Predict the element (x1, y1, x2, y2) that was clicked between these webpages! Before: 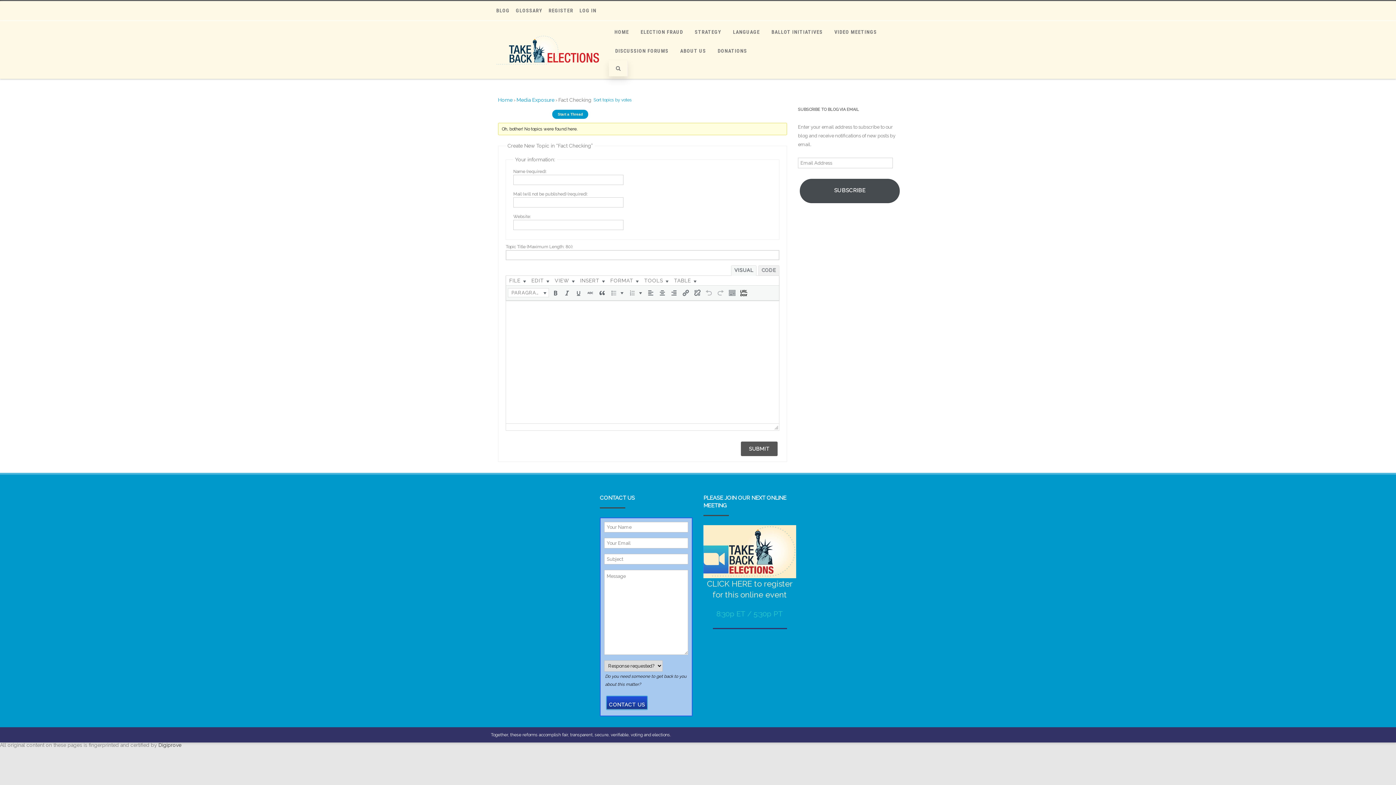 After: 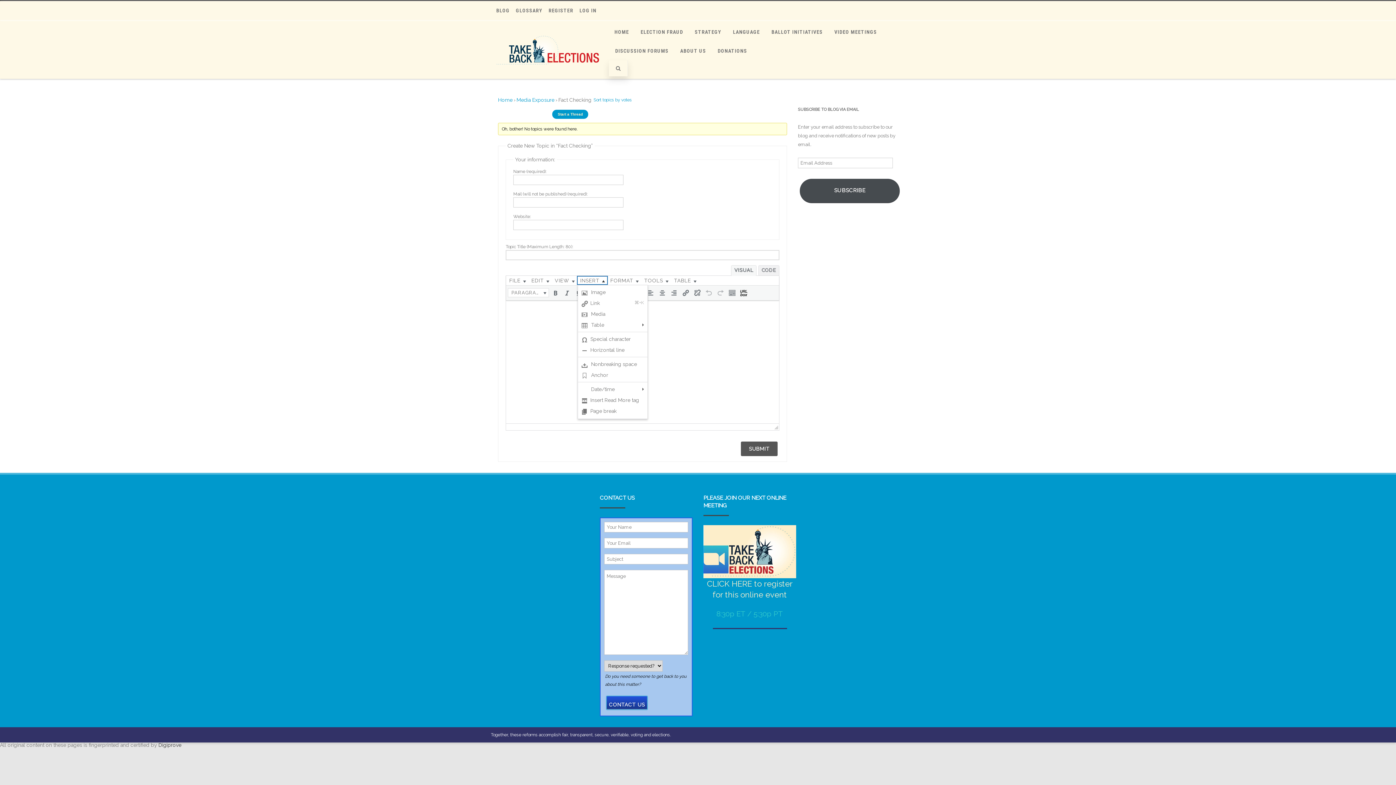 Action: bbox: (578, 277, 606, 284) label: INSERT 